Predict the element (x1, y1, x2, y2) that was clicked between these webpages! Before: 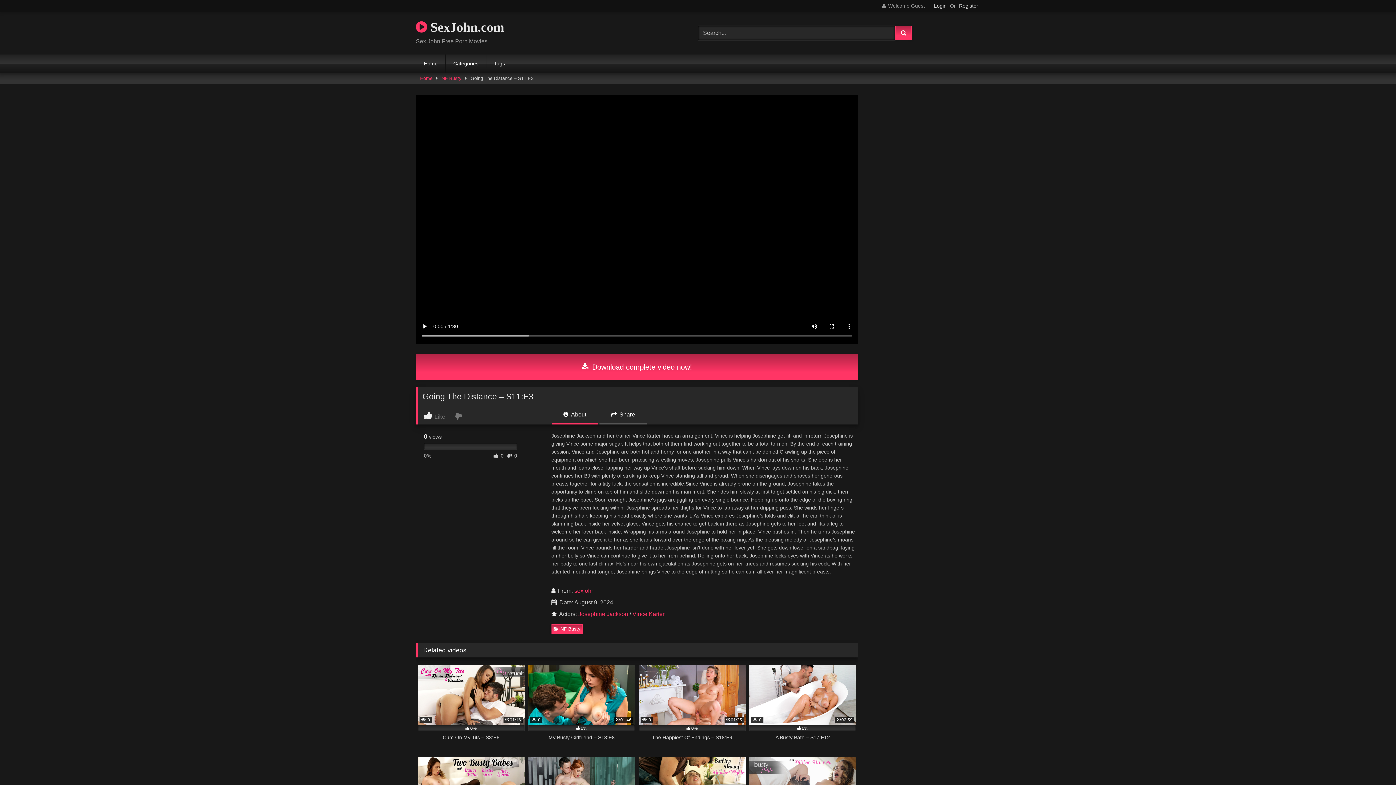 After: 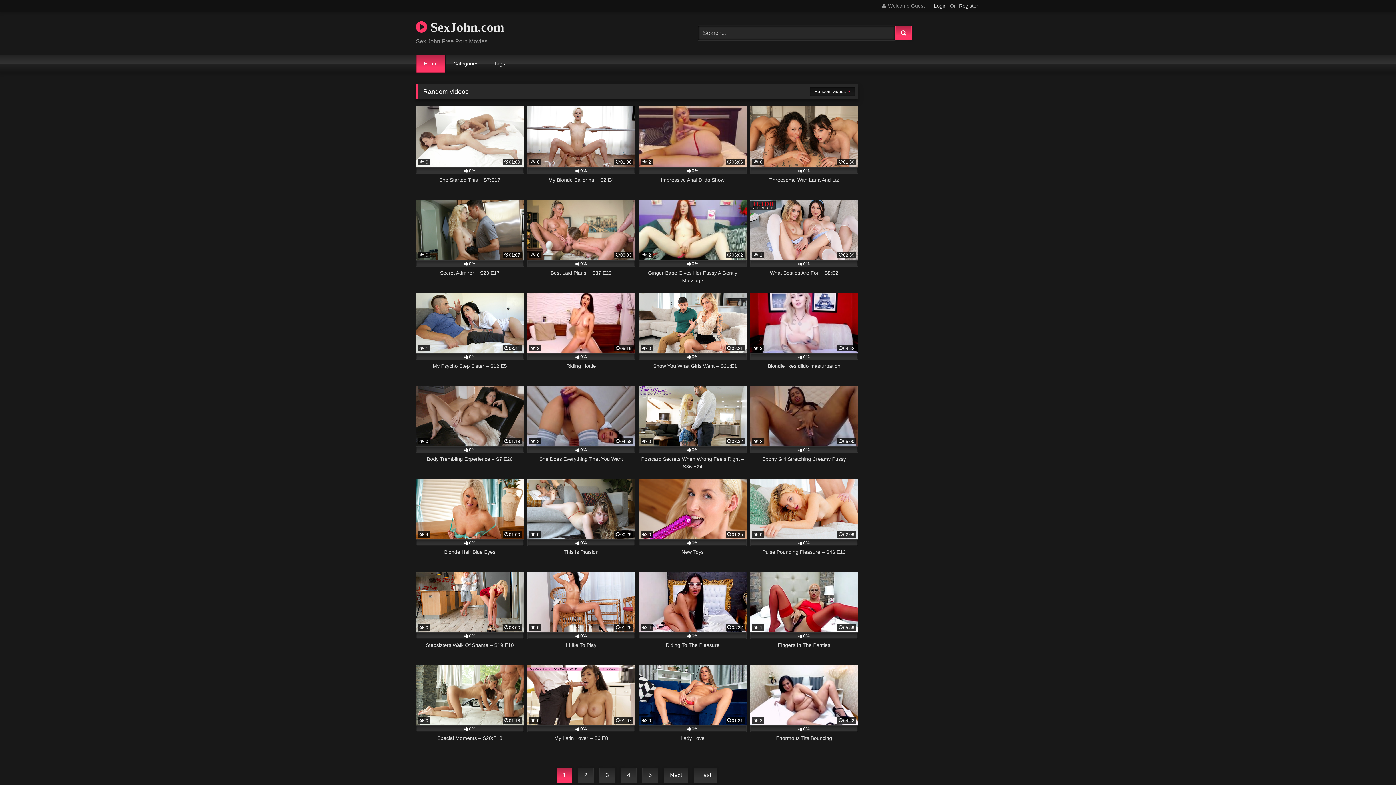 Action: label: Home bbox: (420, 73, 432, 83)